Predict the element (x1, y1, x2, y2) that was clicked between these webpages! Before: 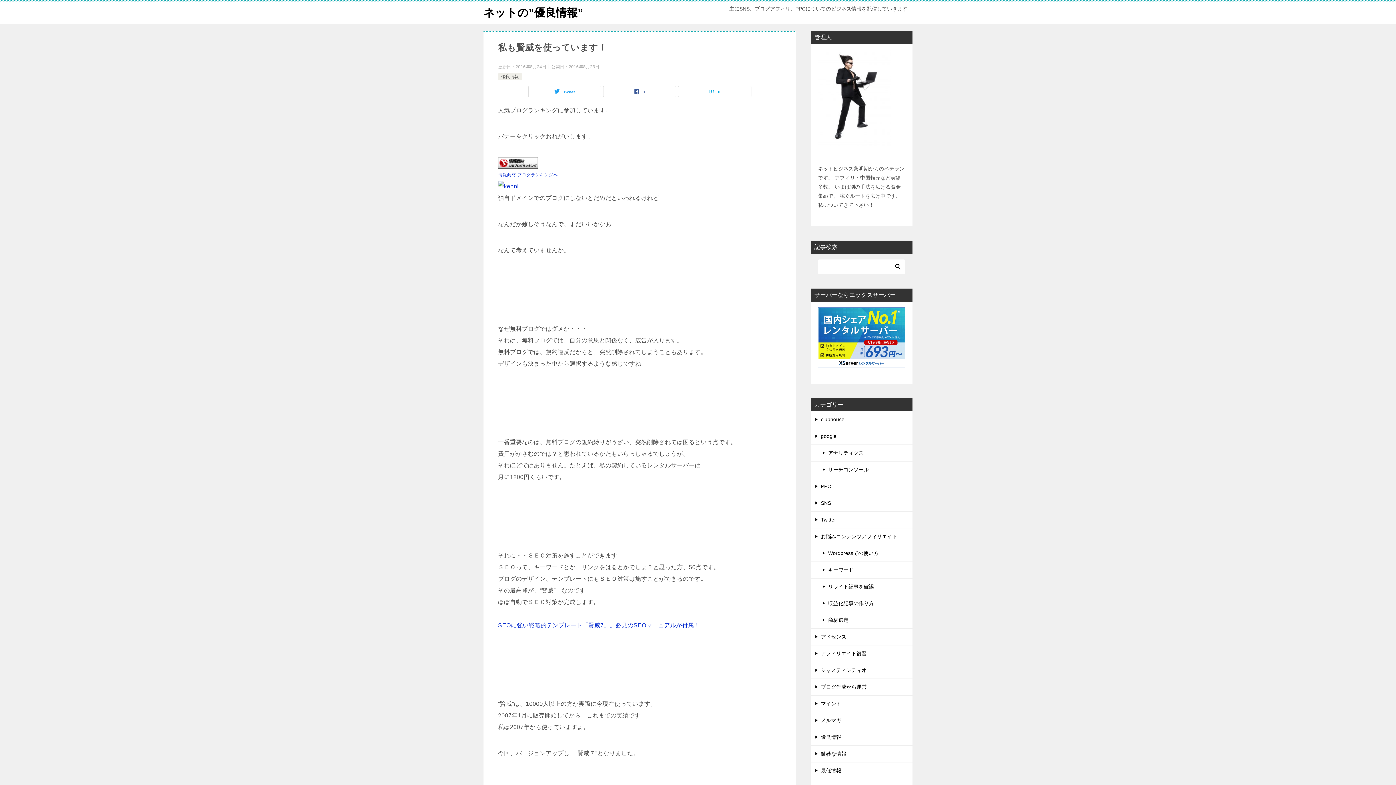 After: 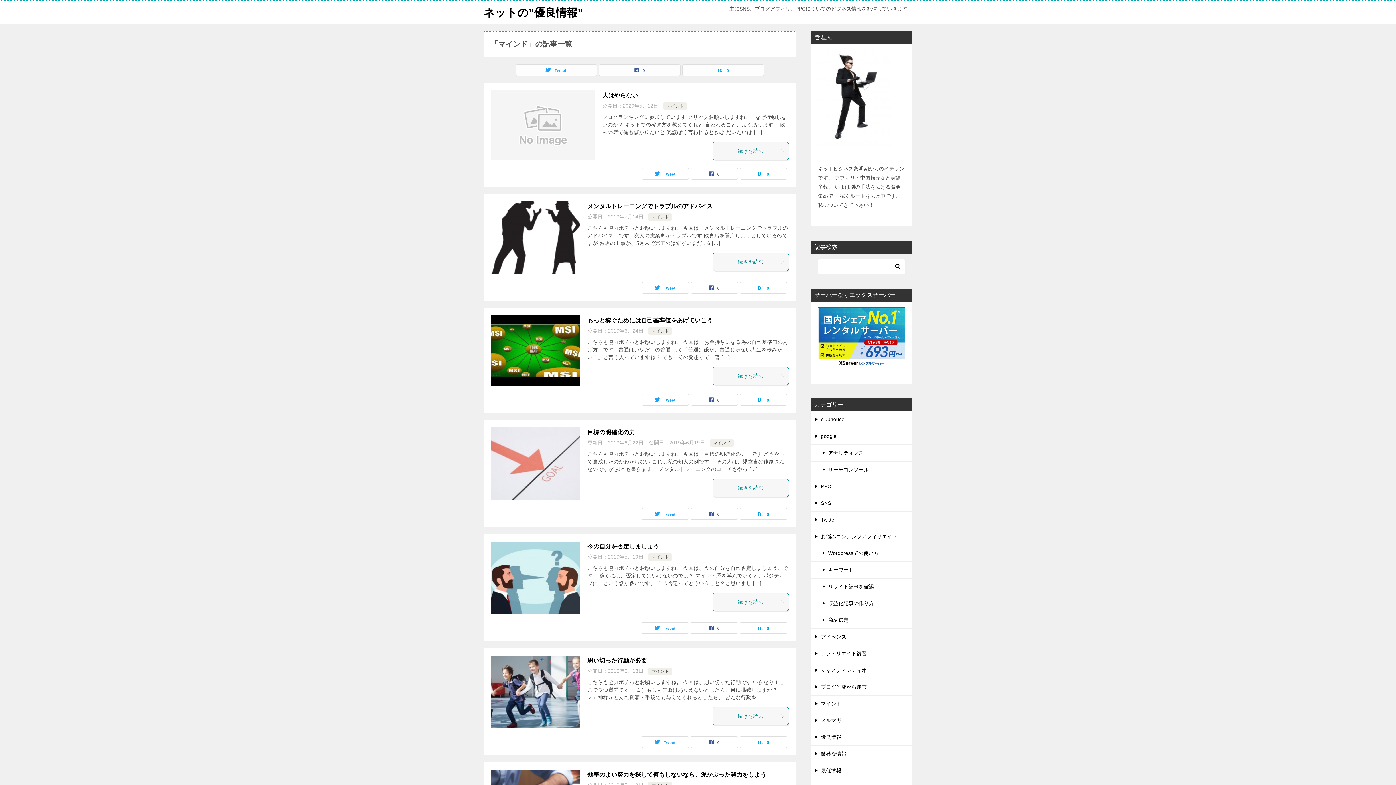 Action: label: マインド bbox: (810, 696, 912, 712)